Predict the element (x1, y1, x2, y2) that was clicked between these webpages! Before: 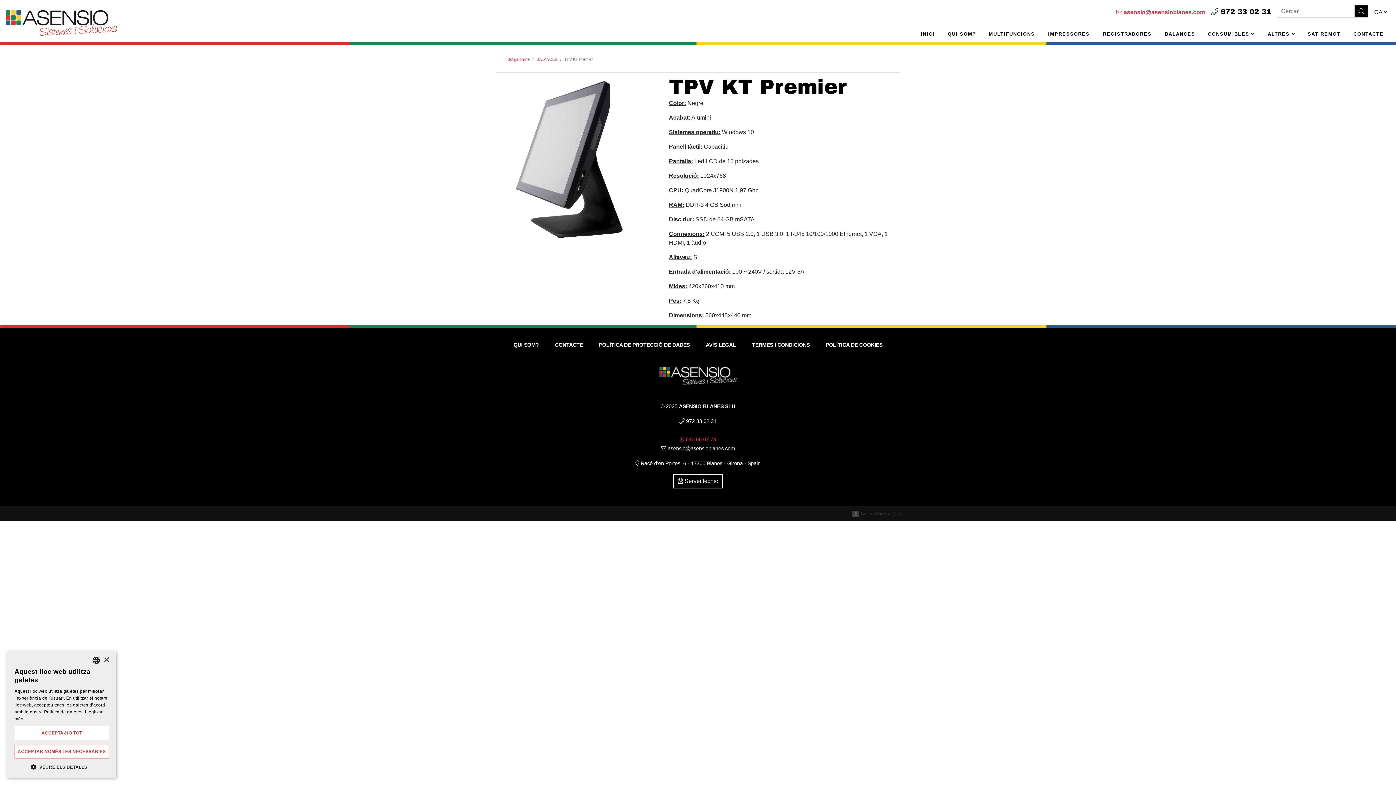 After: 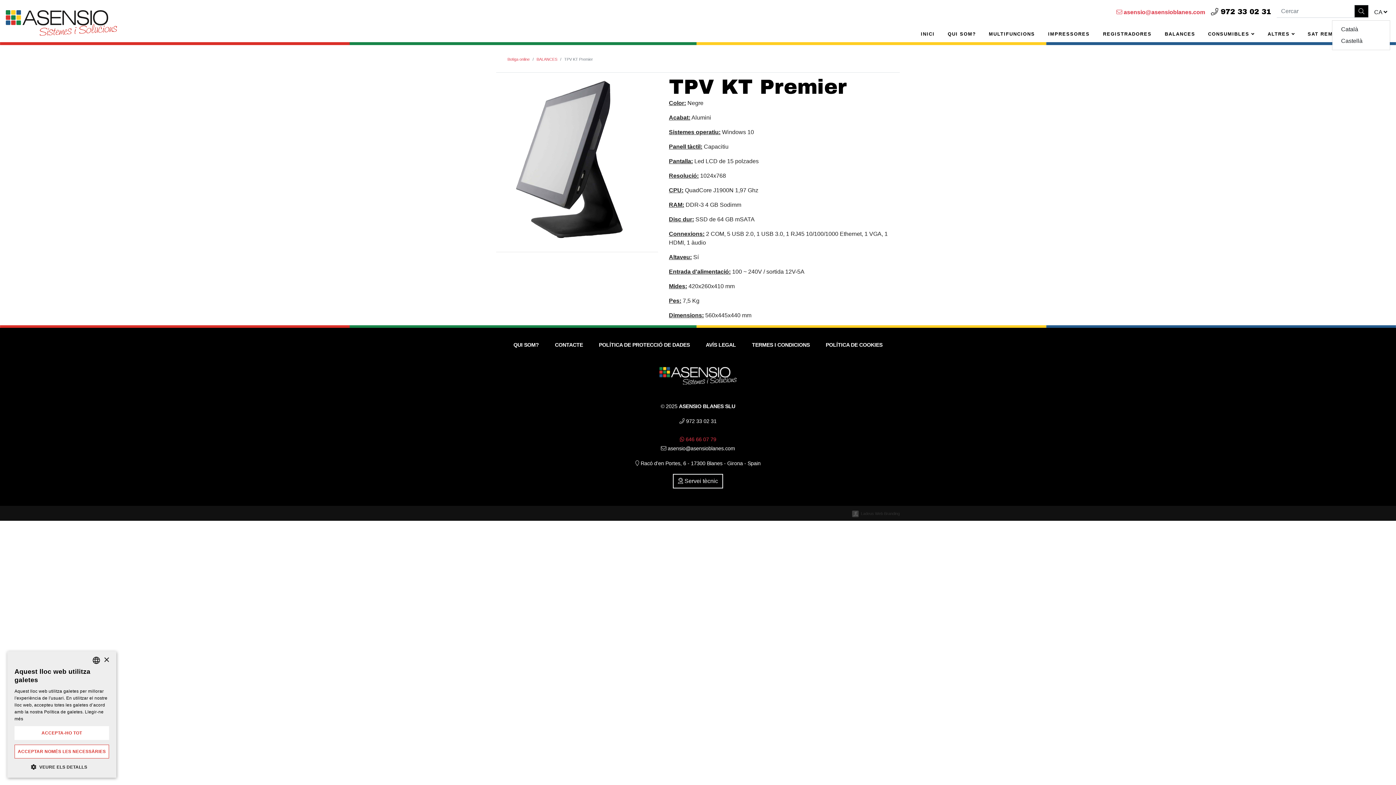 Action: label: CA  bbox: (1371, 5, 1390, 19)